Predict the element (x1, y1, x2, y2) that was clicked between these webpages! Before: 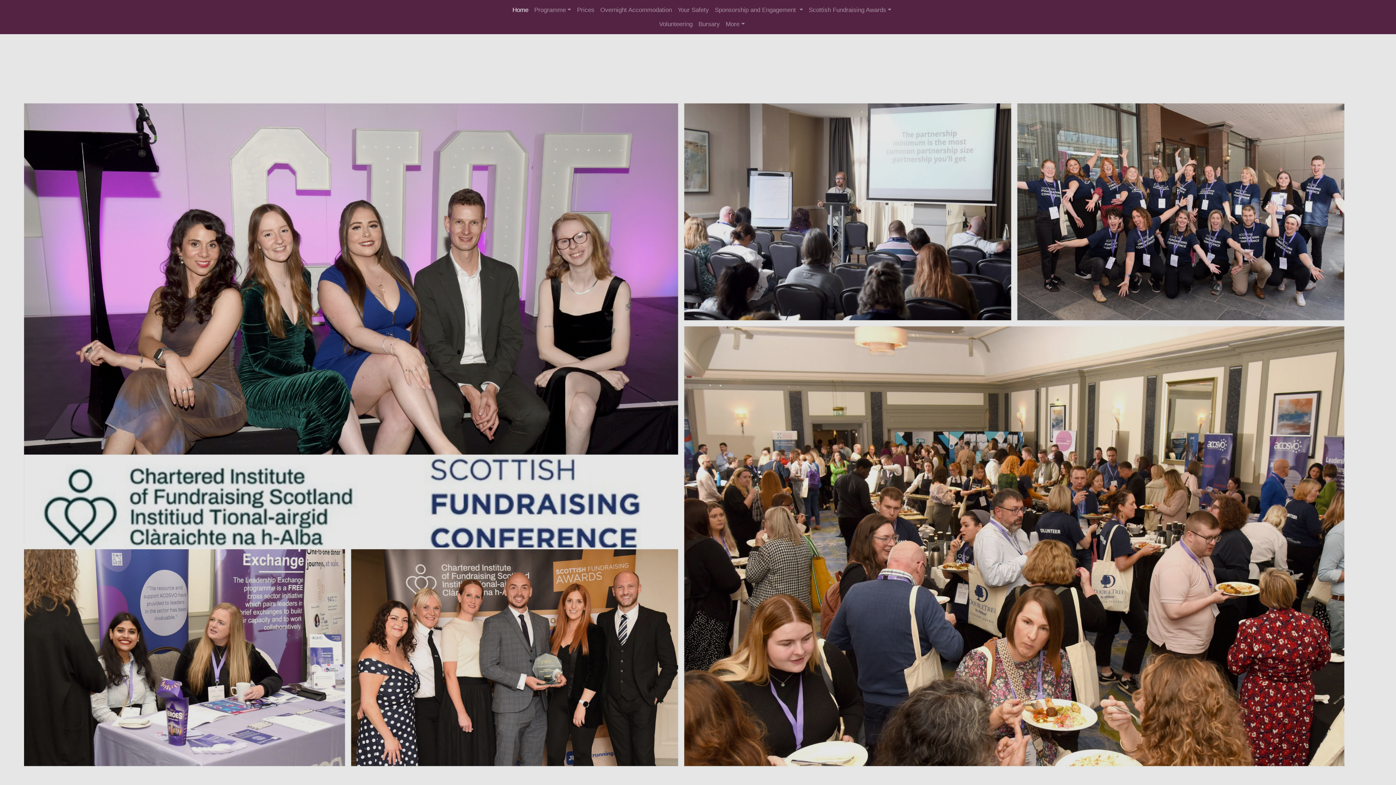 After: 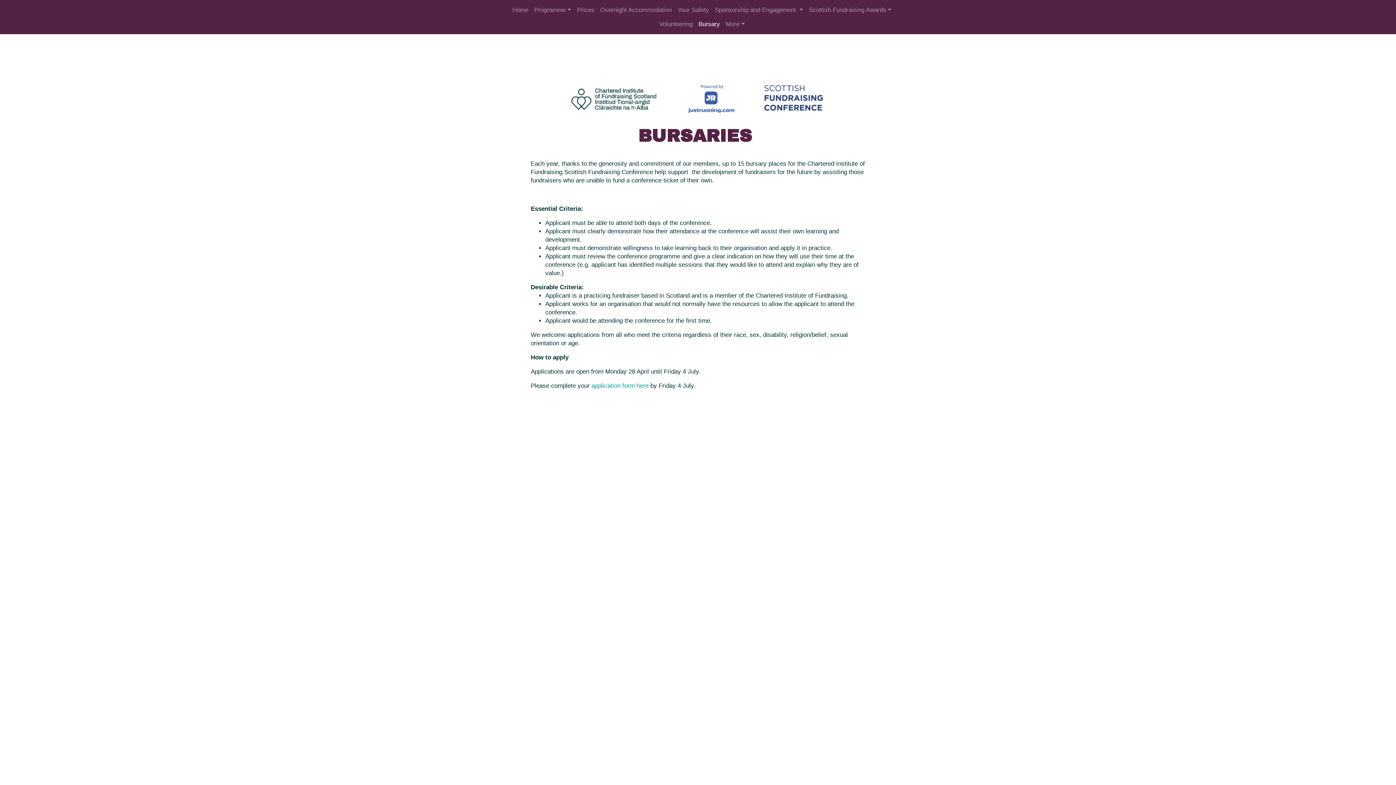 Action: bbox: (695, 17, 722, 31) label: Bursary